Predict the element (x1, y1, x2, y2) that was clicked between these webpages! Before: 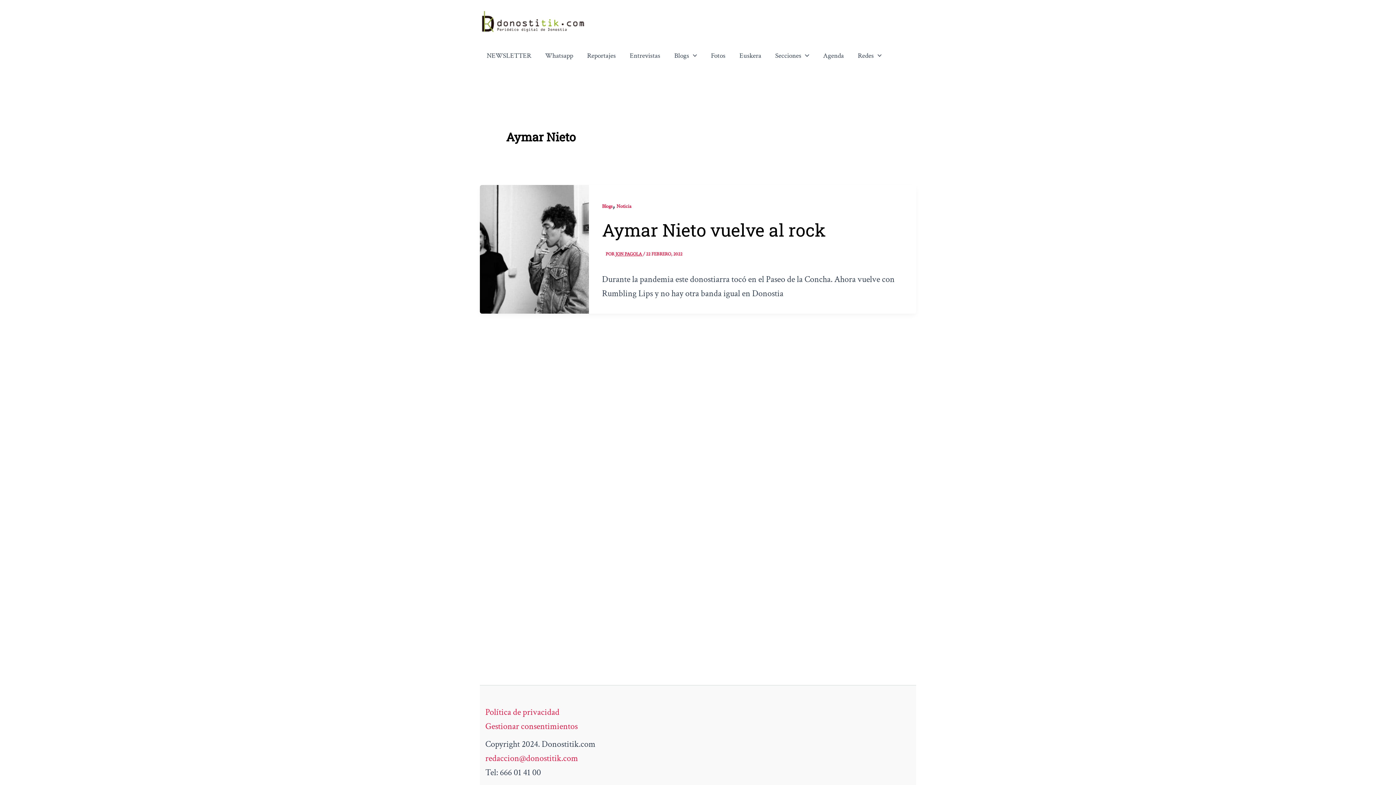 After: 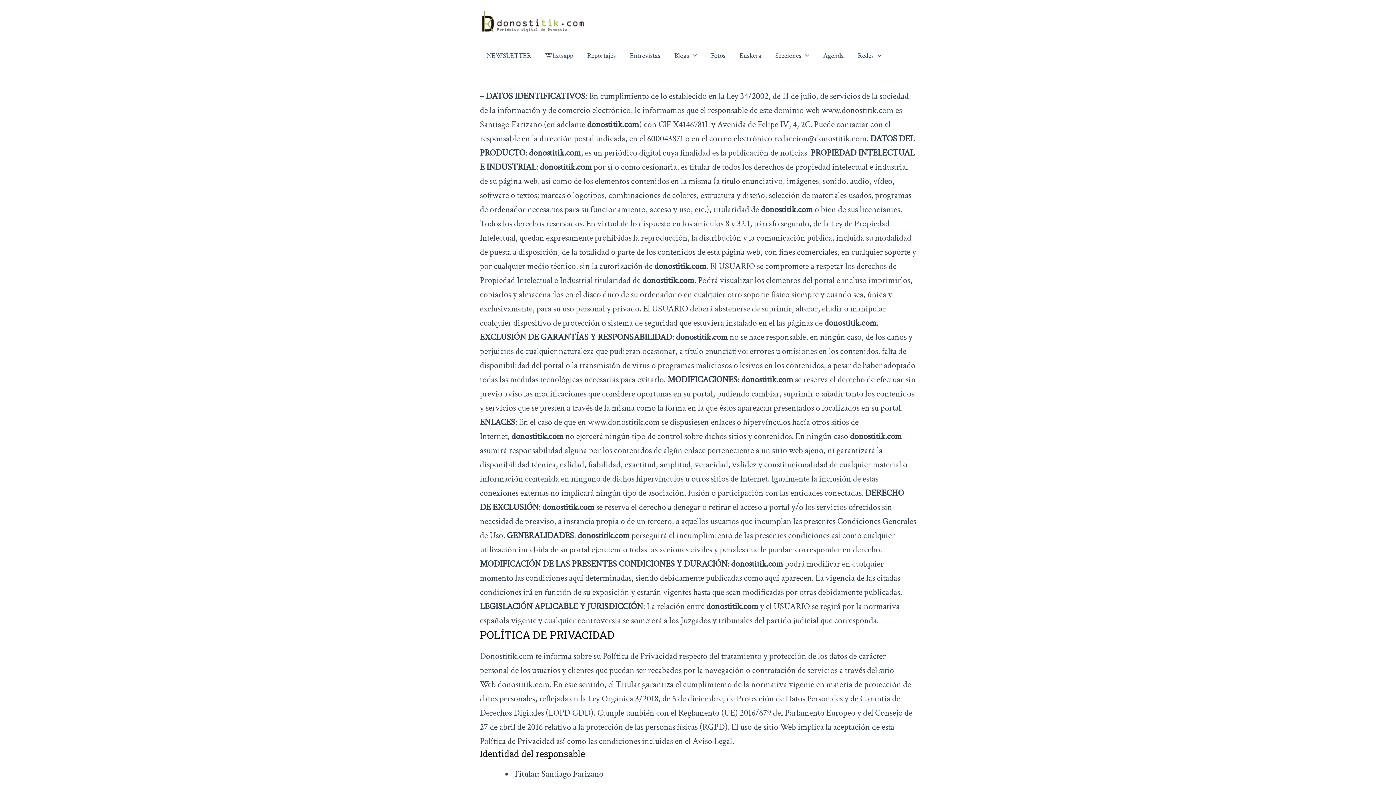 Action: bbox: (485, 706, 559, 718) label: Política de privacidad